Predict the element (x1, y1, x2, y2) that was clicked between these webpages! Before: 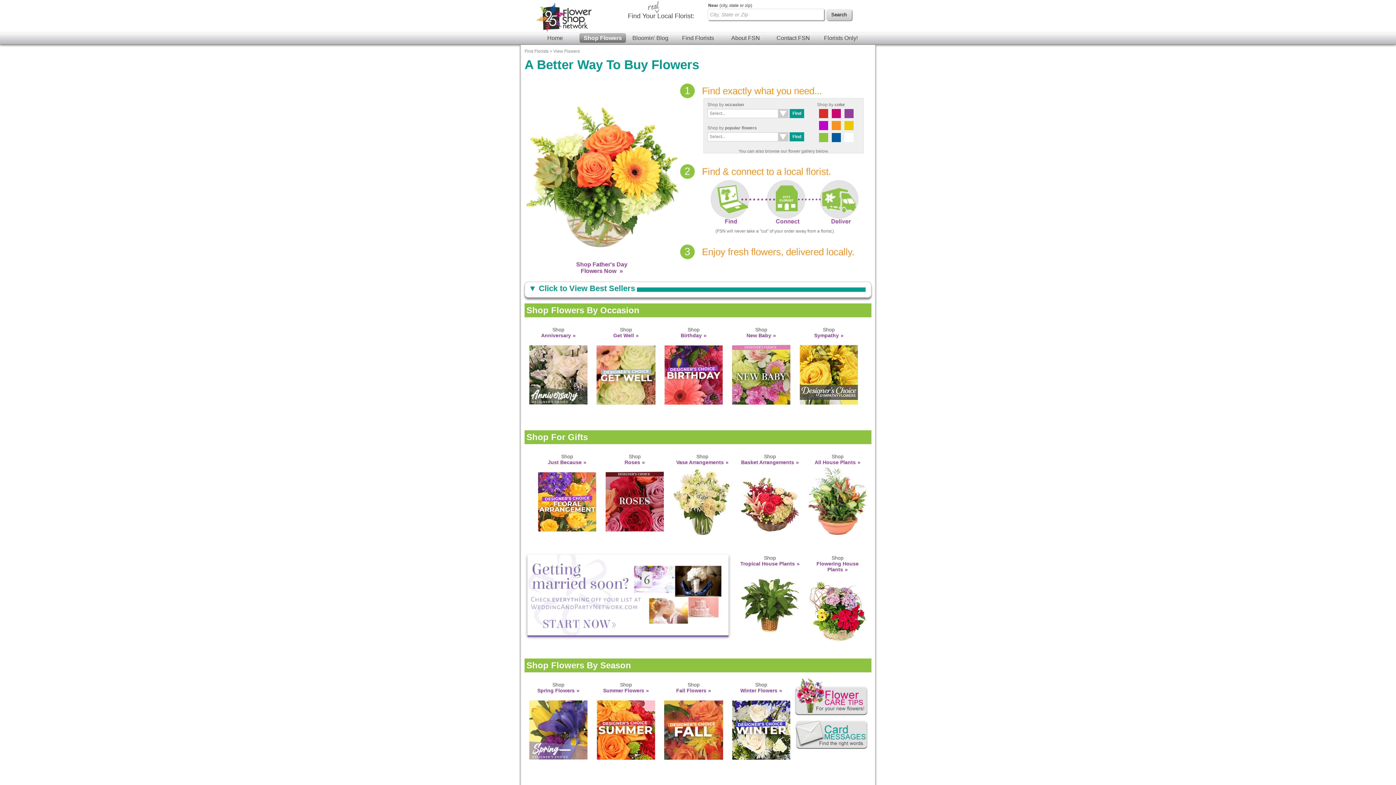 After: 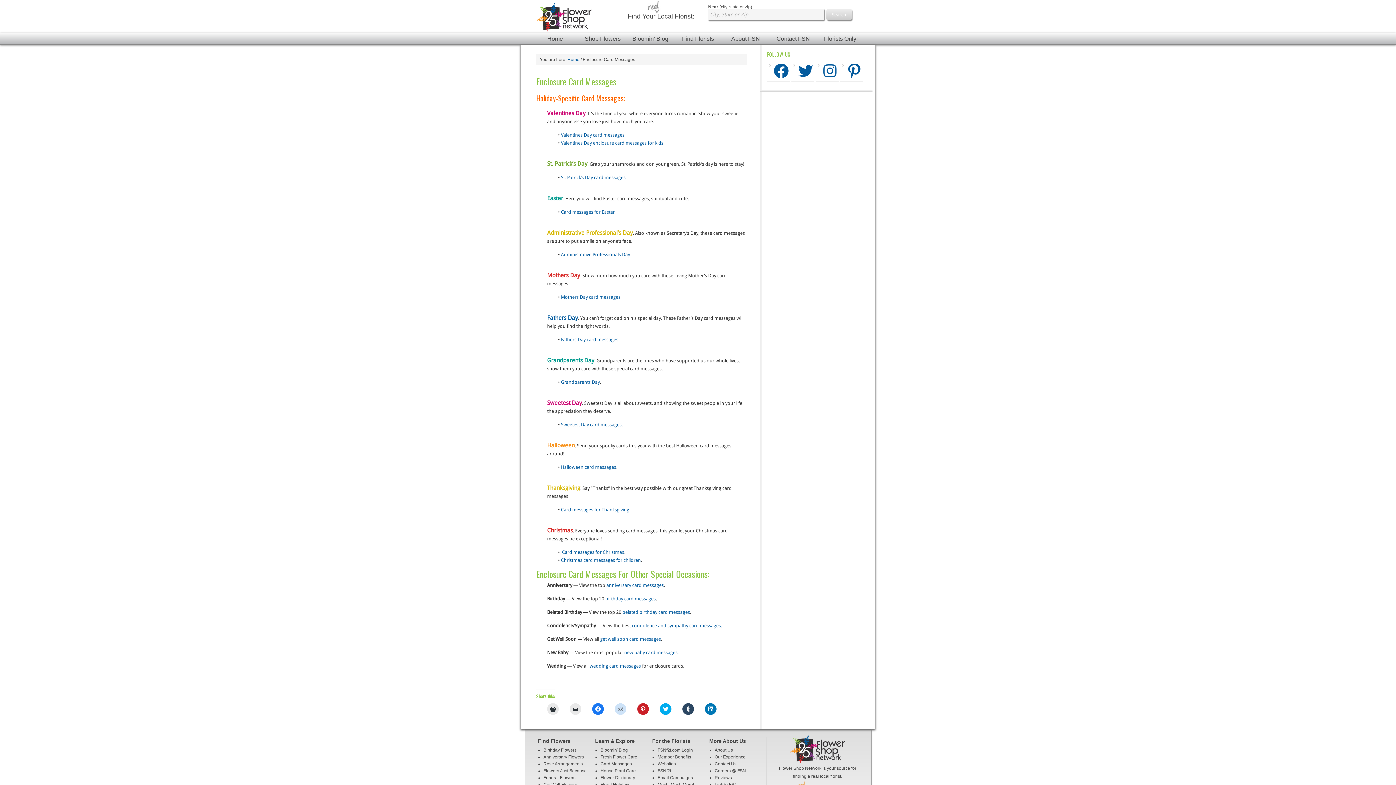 Action: bbox: (795, 749, 868, 754)